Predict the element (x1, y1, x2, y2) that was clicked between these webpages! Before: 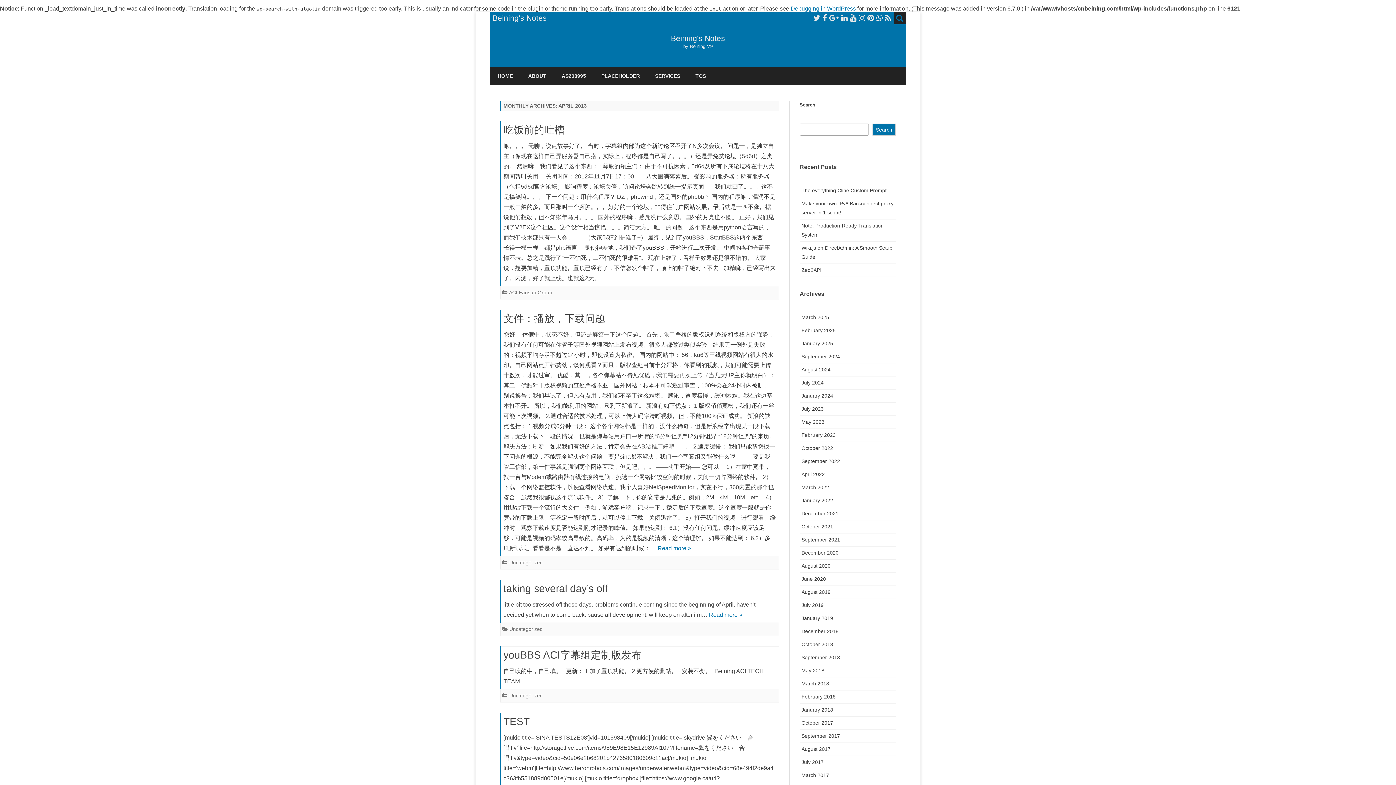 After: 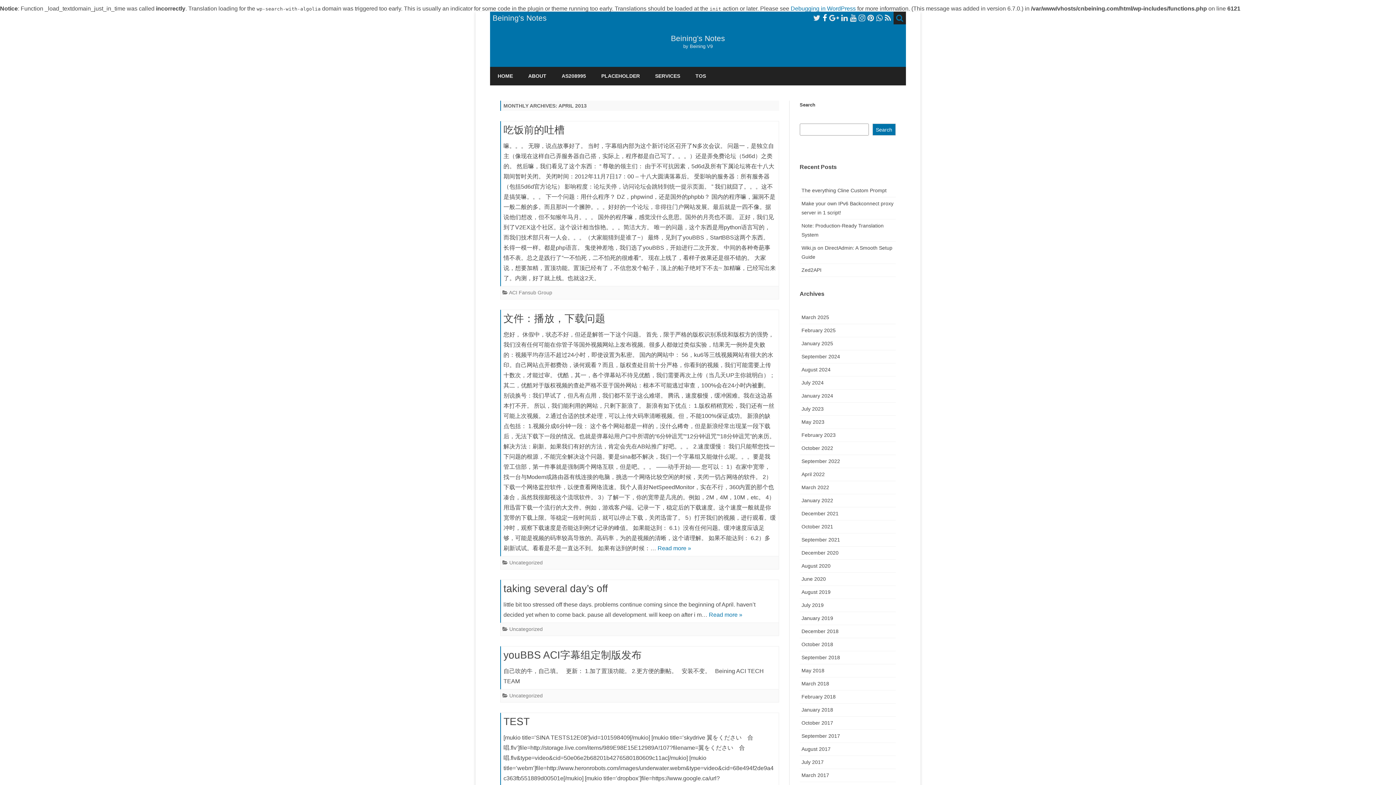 Action: bbox: (822, 13, 827, 22)